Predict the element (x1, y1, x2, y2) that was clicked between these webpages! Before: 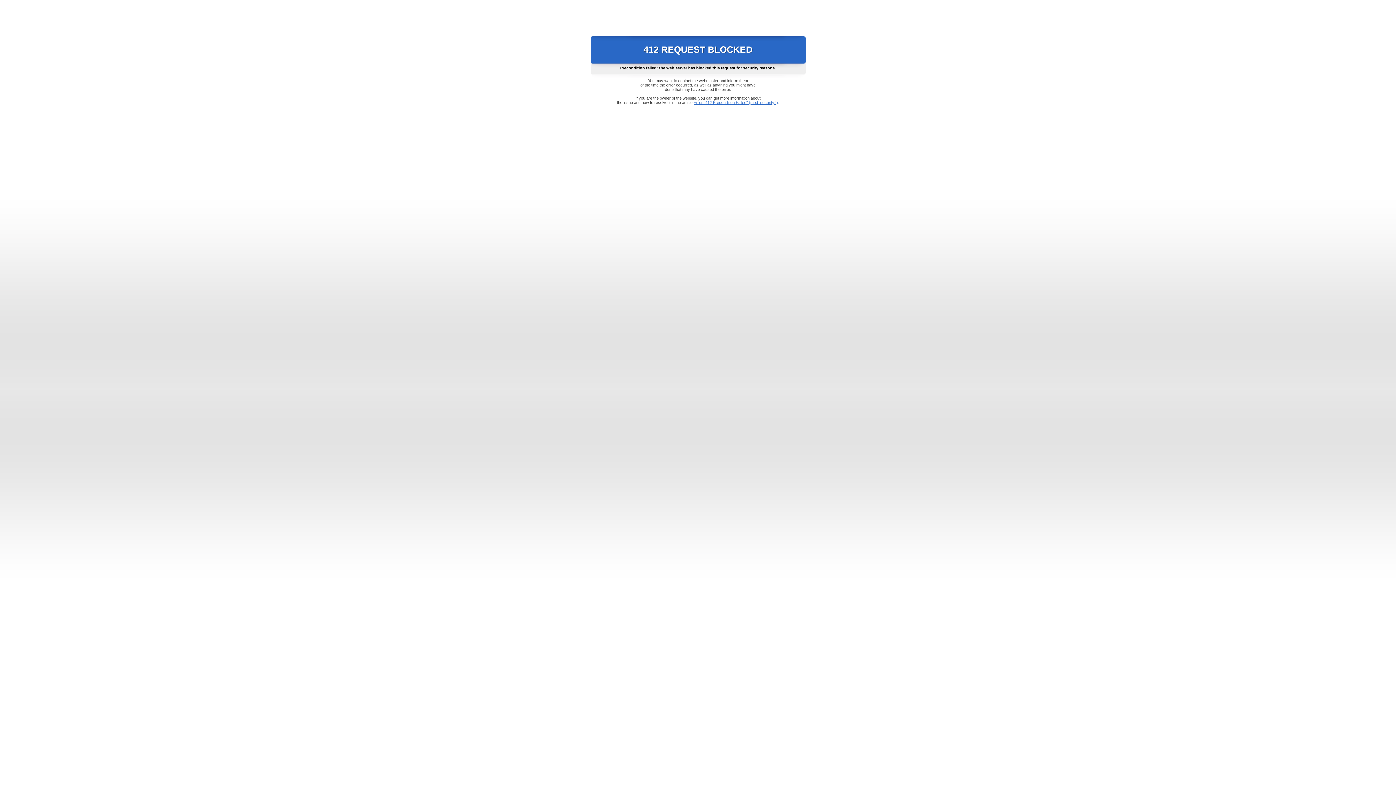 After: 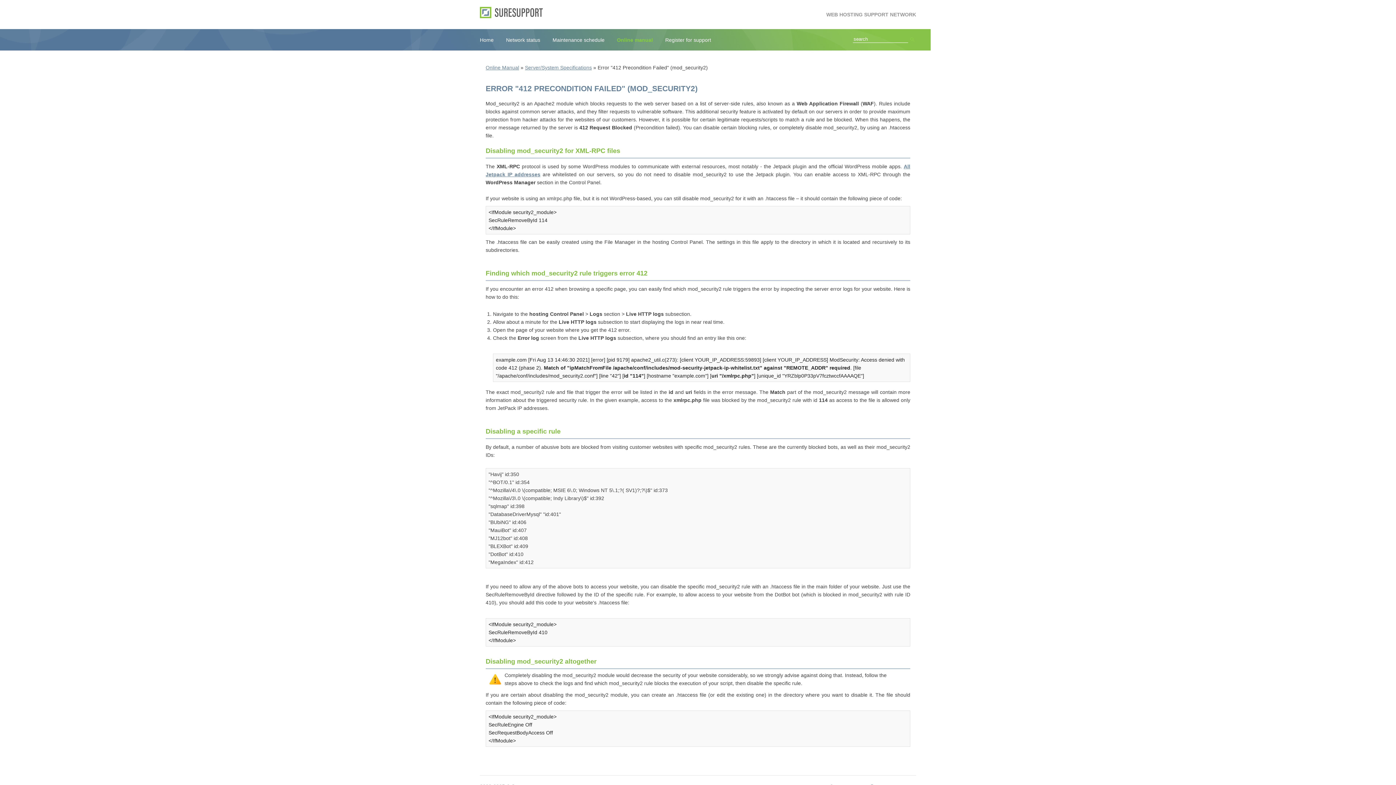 Action: bbox: (693, 100, 778, 104) label: Error "412 Precondition Failed" (mod_security2)